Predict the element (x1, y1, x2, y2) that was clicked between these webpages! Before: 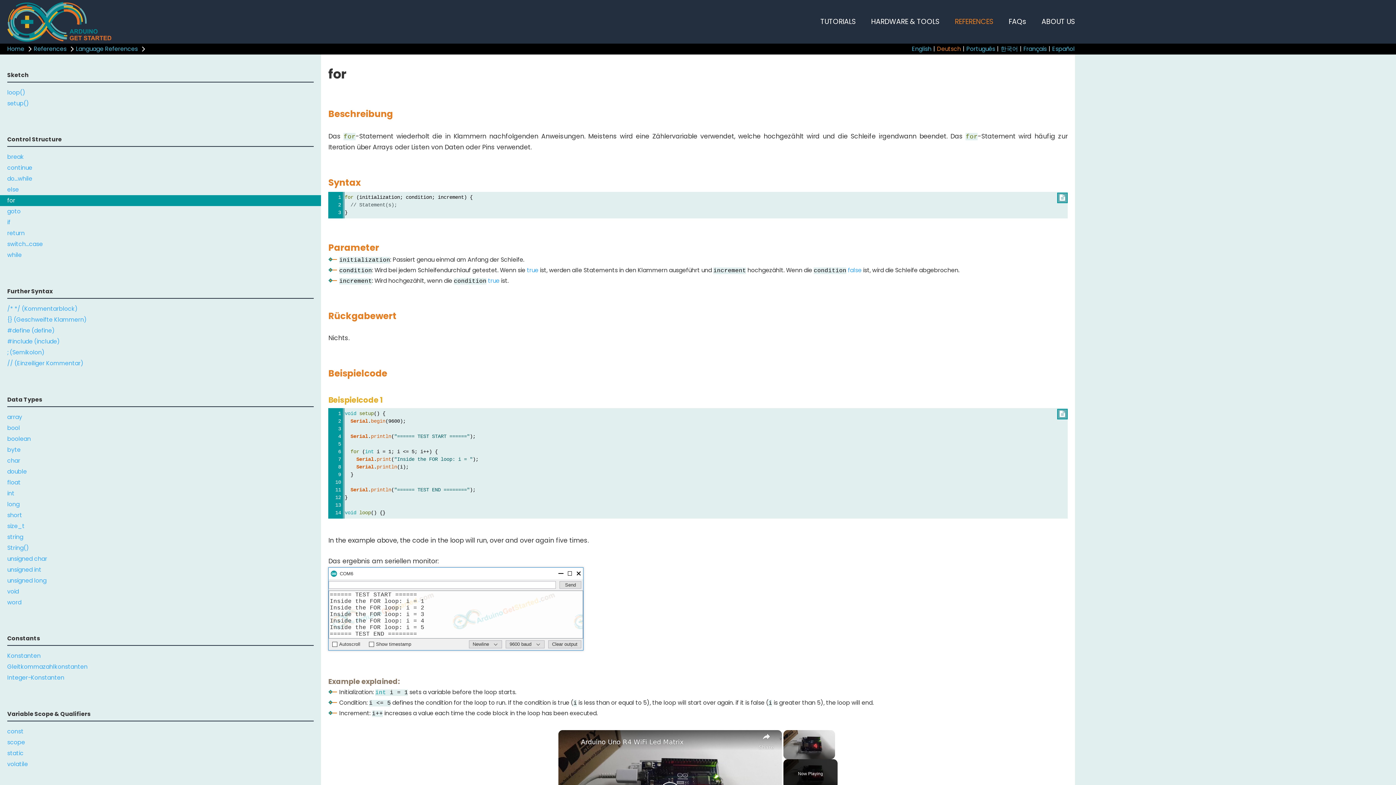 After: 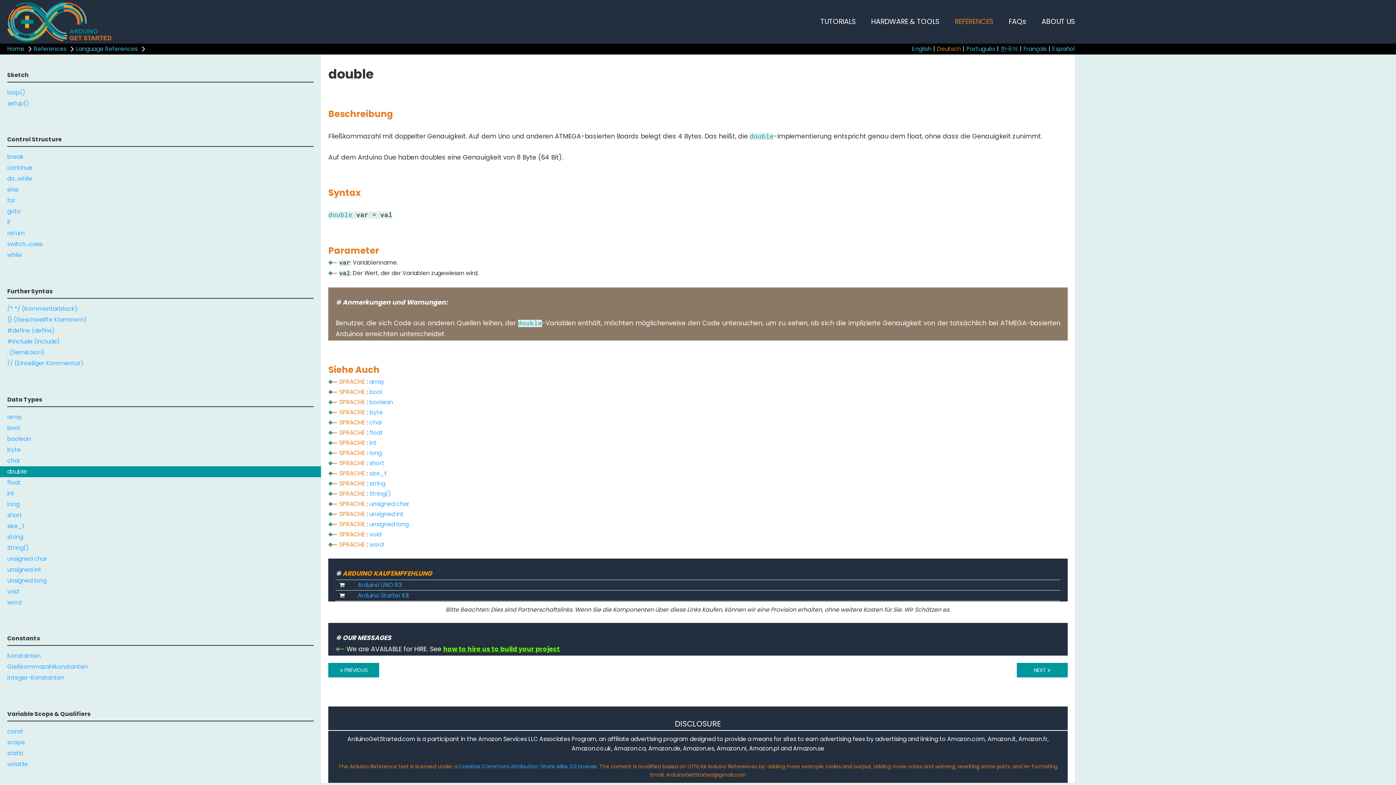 Action: label: double bbox: (0, 466, 321, 477)